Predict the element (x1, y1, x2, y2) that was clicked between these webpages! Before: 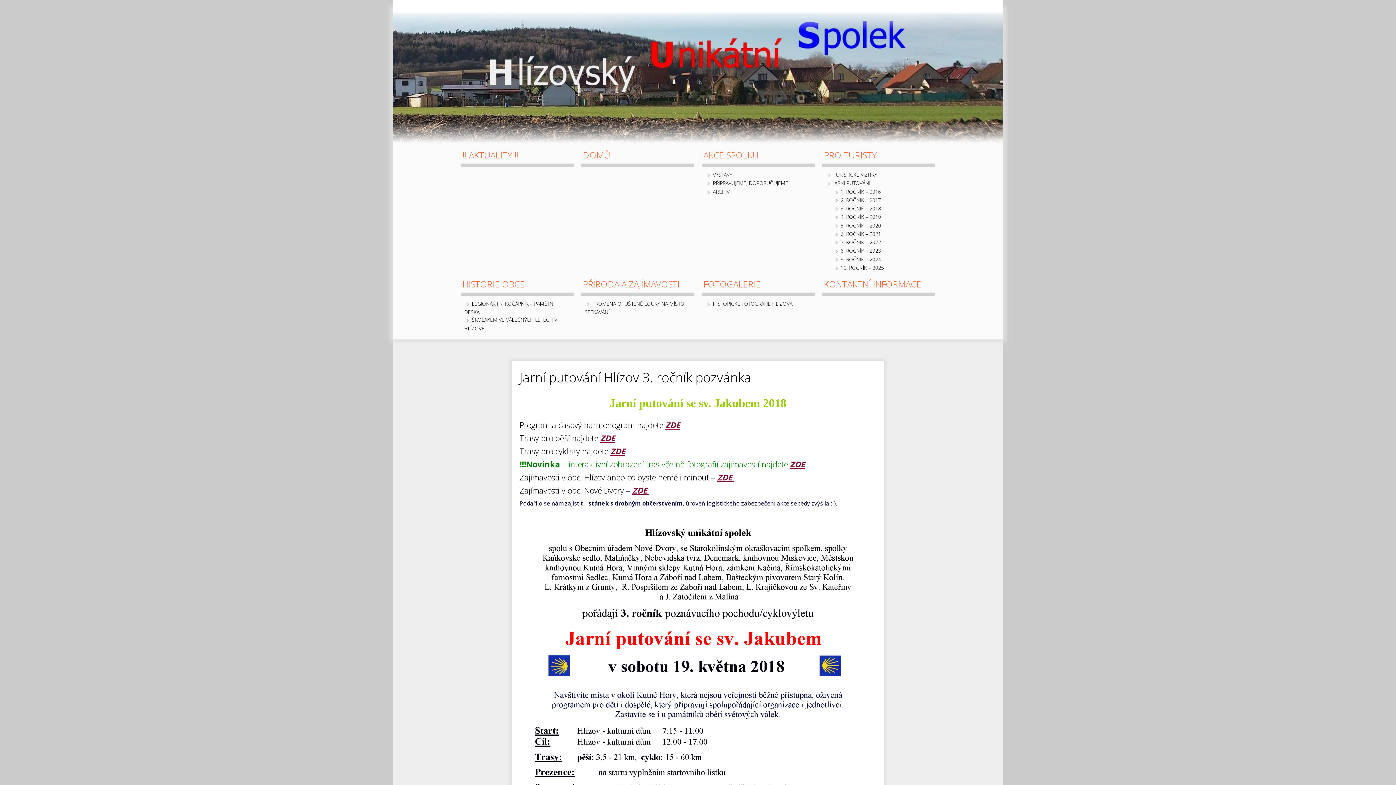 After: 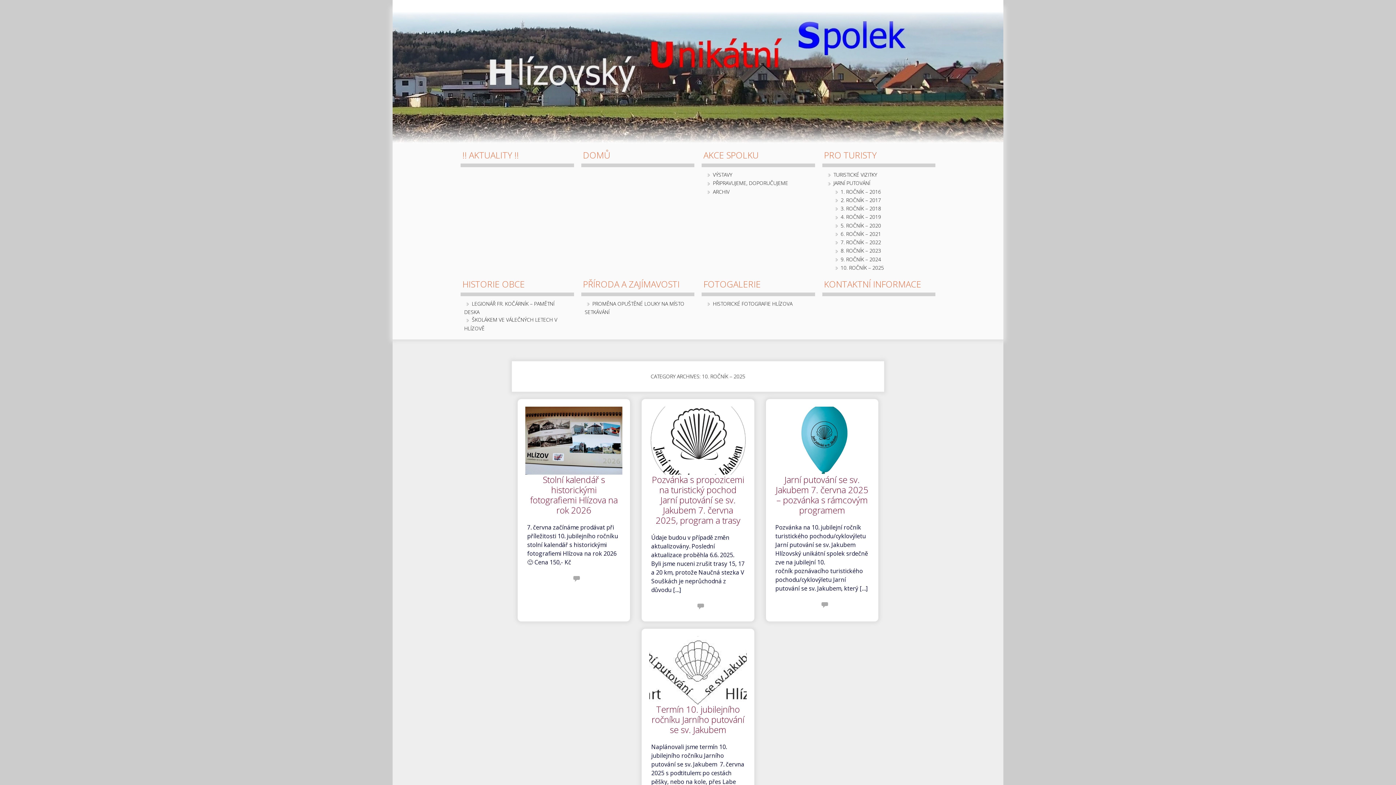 Action: bbox: (833, 264, 884, 271) label: 10. ROČNÍK – 2025